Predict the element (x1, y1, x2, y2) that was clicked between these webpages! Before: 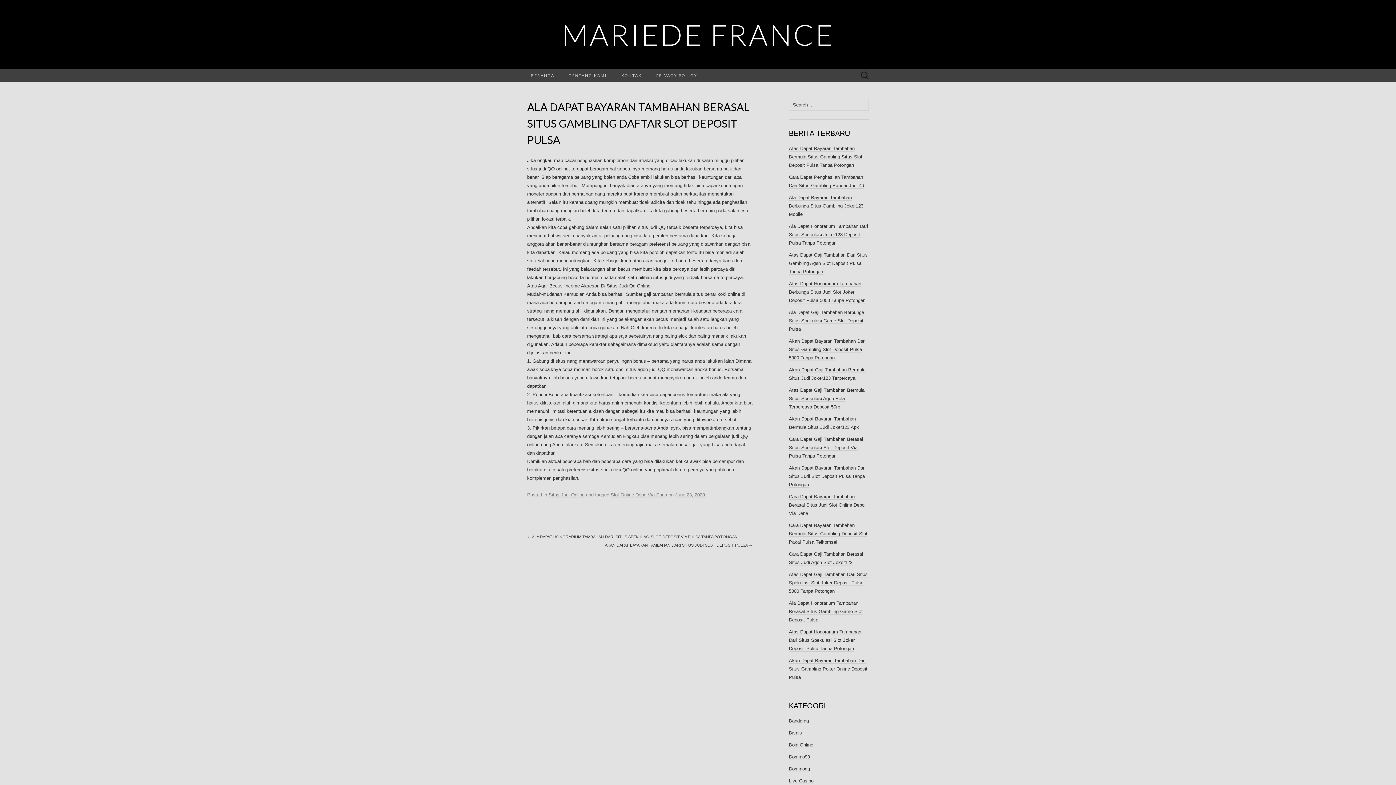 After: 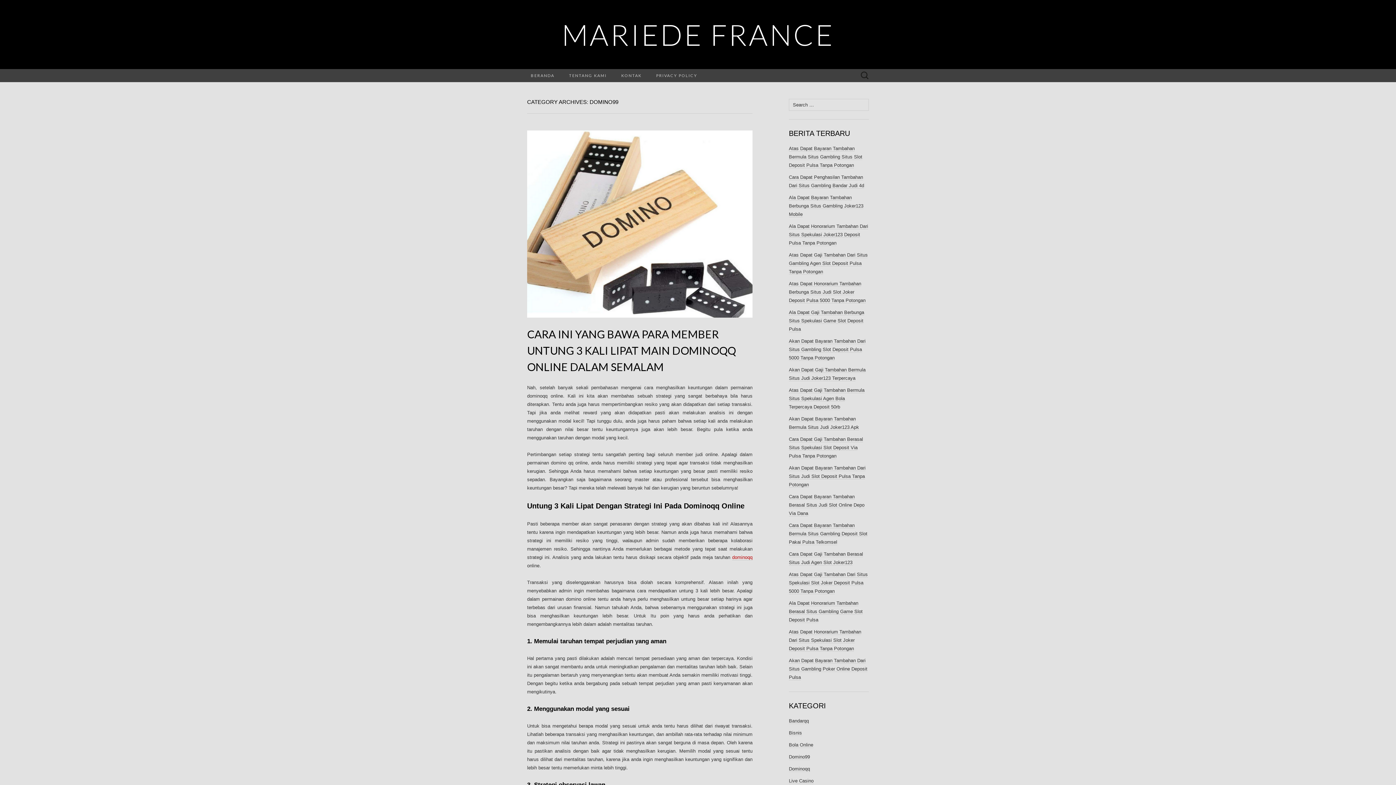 Action: bbox: (789, 754, 810, 760) label: Domino99